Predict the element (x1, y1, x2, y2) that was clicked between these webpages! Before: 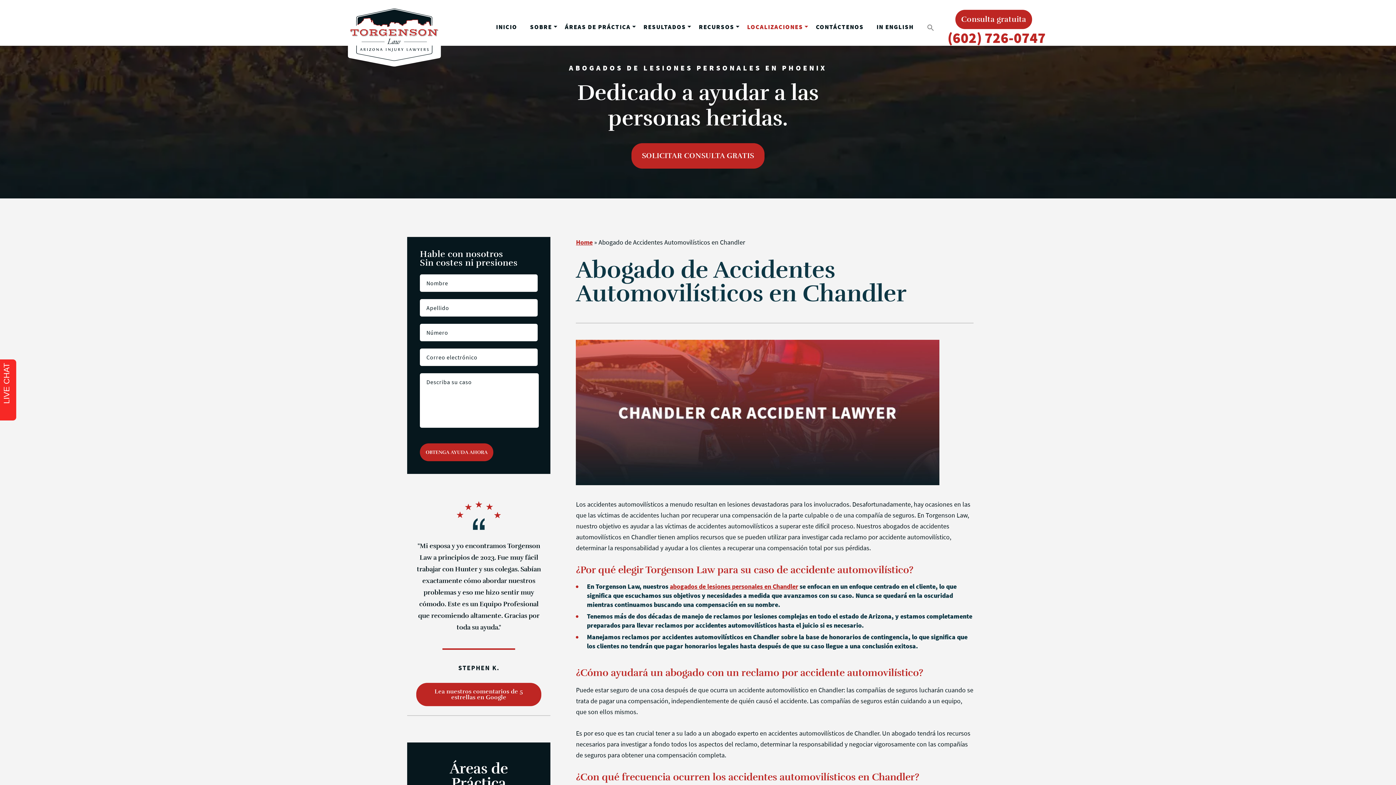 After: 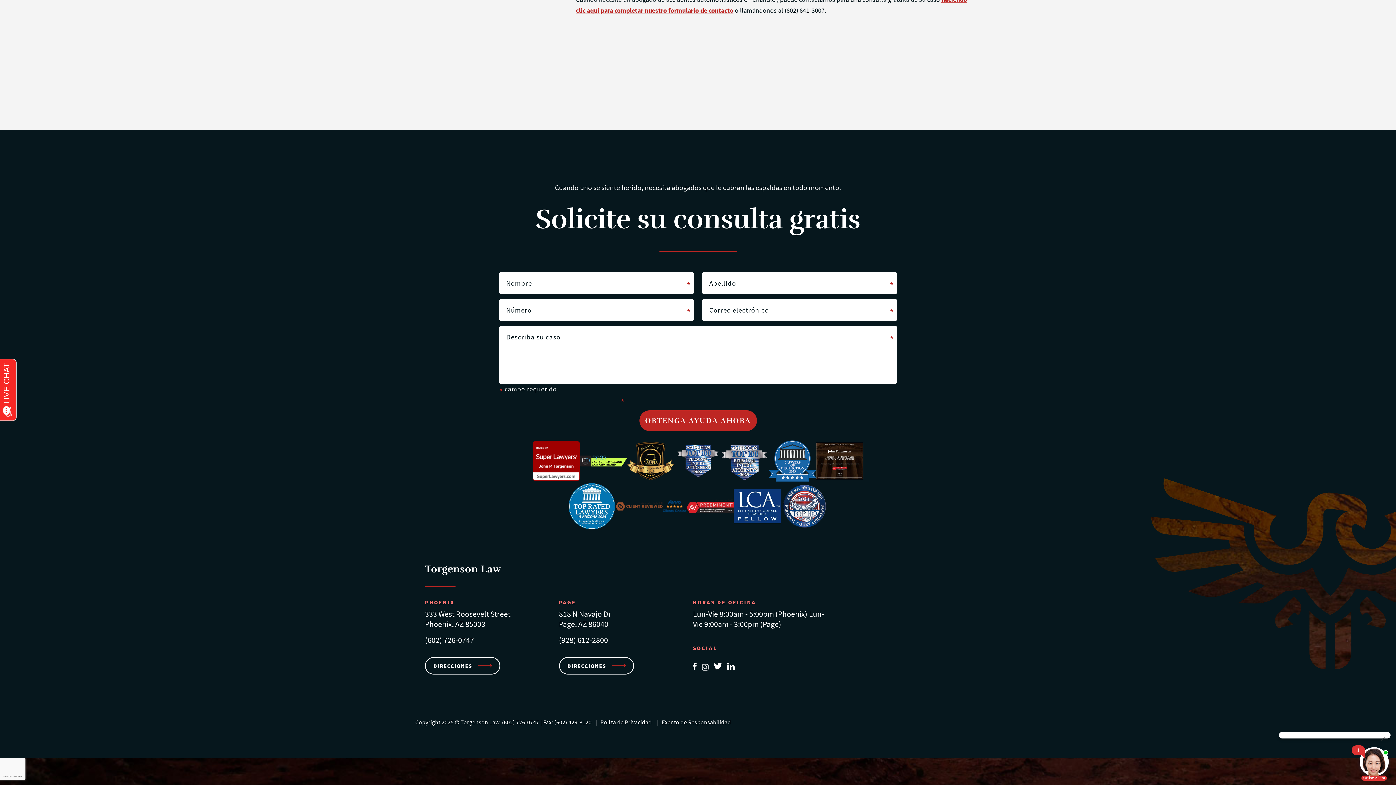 Action: bbox: (619, 130, 777, 181) label: SOLICITAR CONSULTA GRATIS